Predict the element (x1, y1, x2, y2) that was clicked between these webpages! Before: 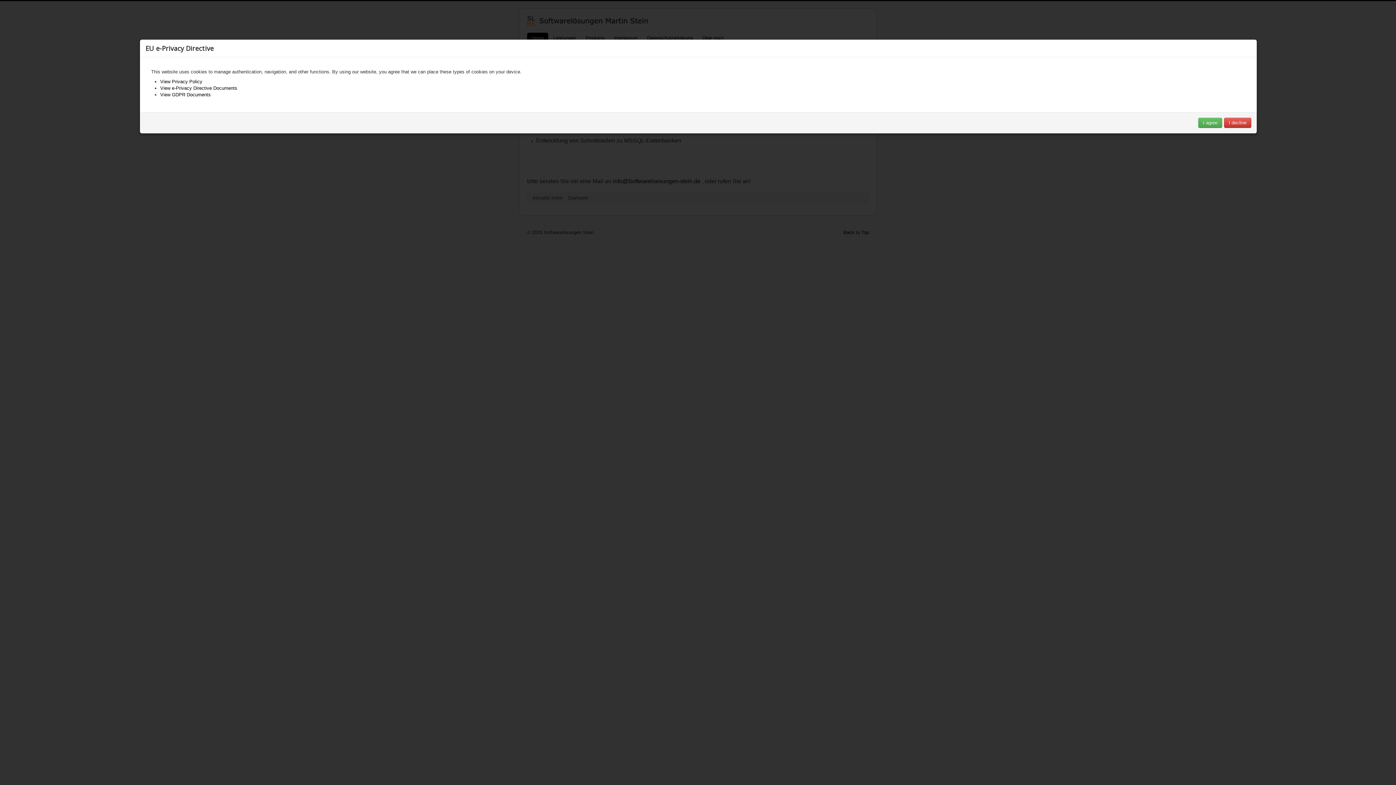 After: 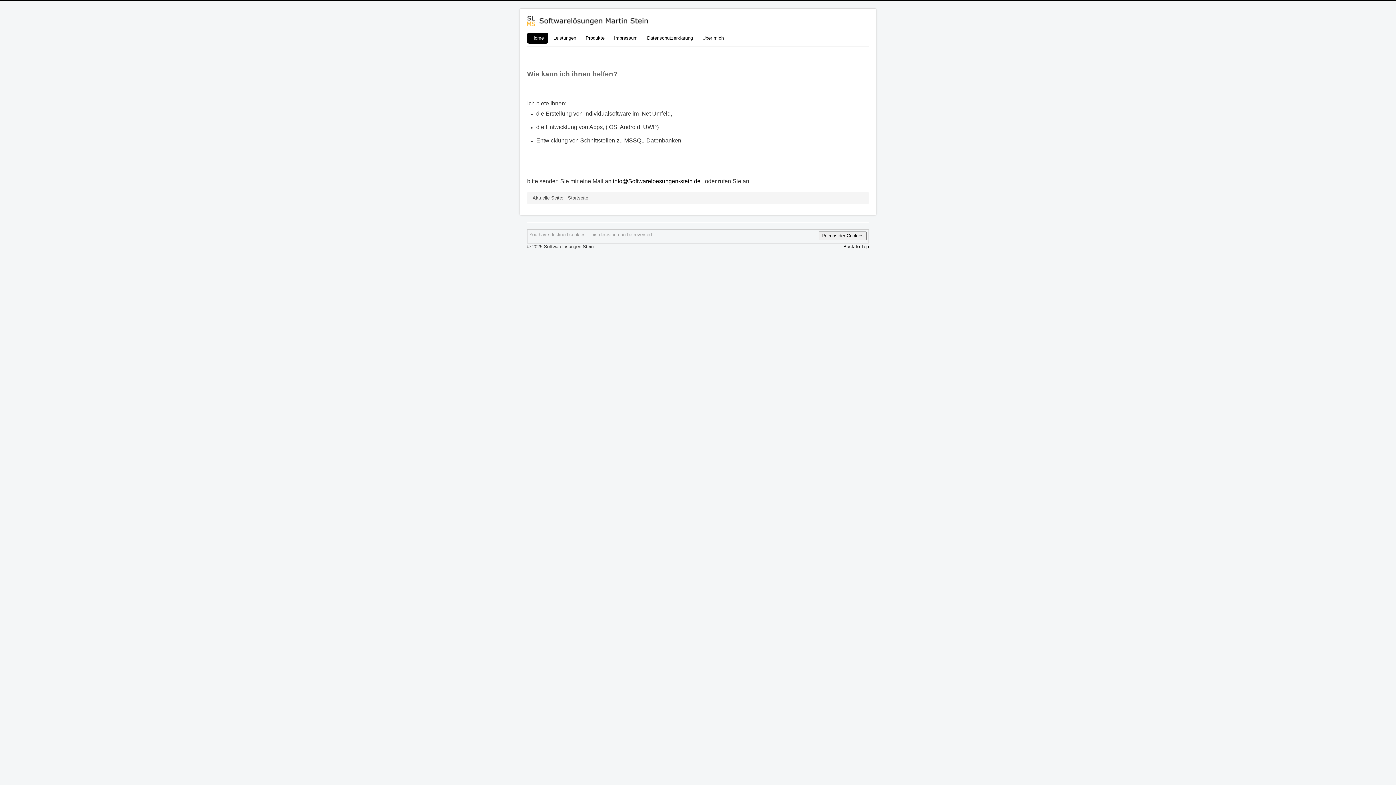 Action: bbox: (1224, 117, 1251, 128) label: I decline